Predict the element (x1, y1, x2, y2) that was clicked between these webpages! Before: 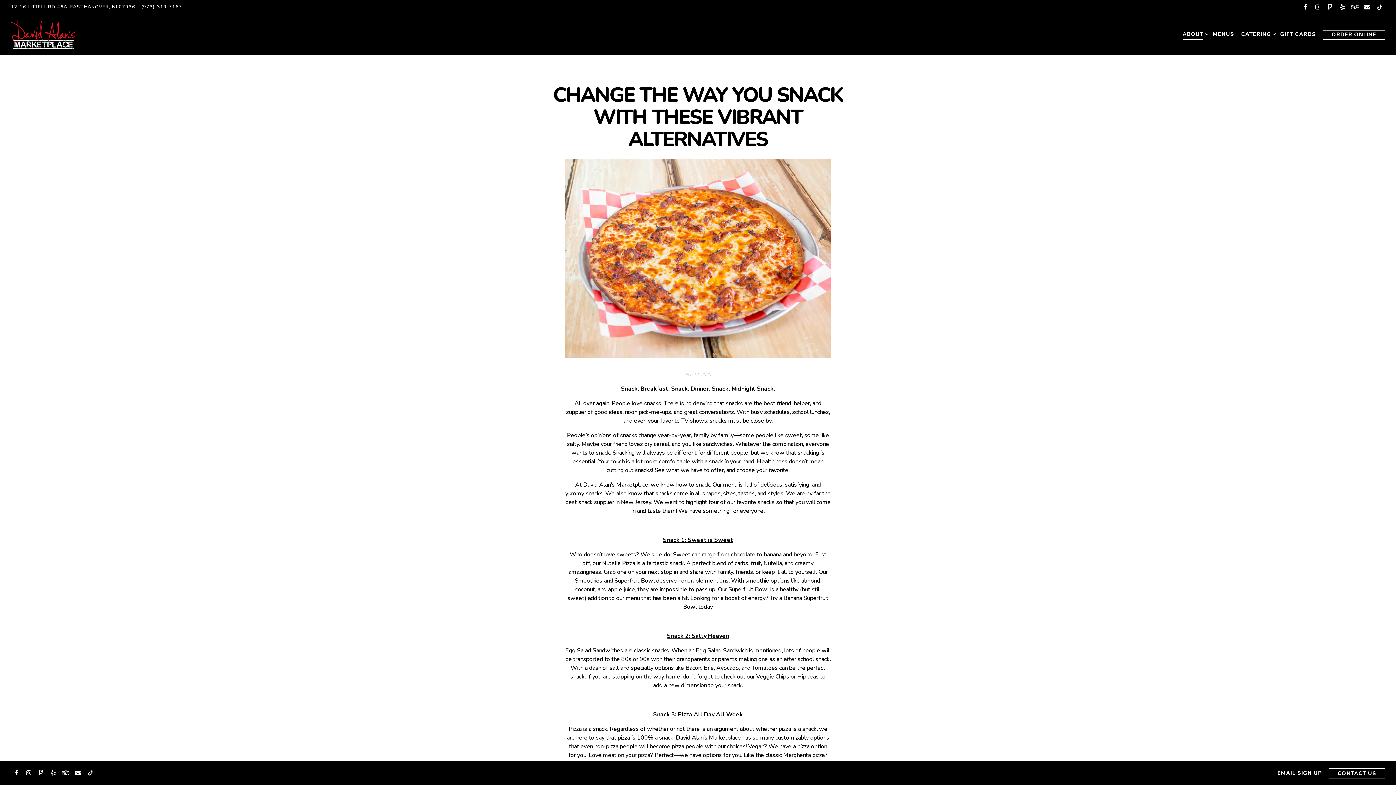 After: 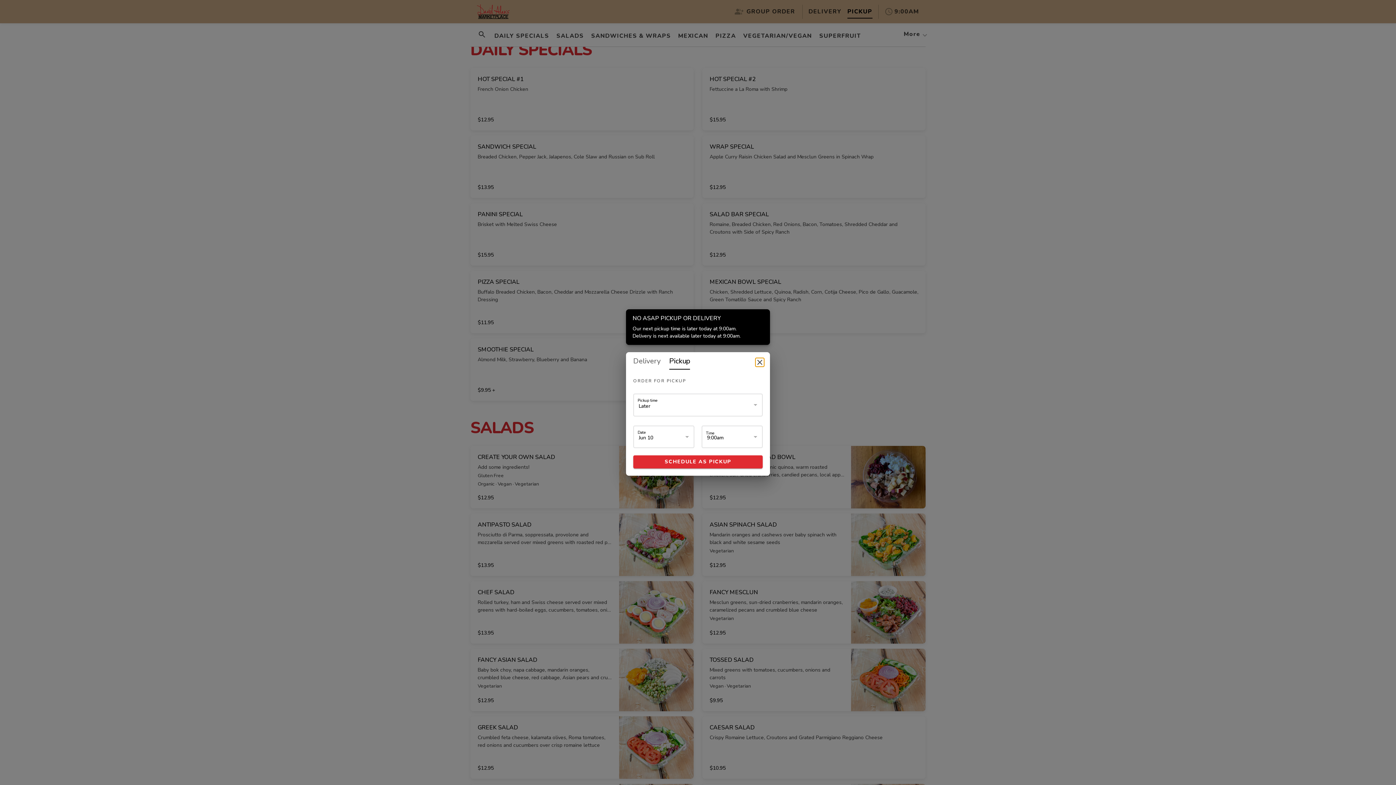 Action: label: Order Online bbox: (1323, 29, 1385, 39)